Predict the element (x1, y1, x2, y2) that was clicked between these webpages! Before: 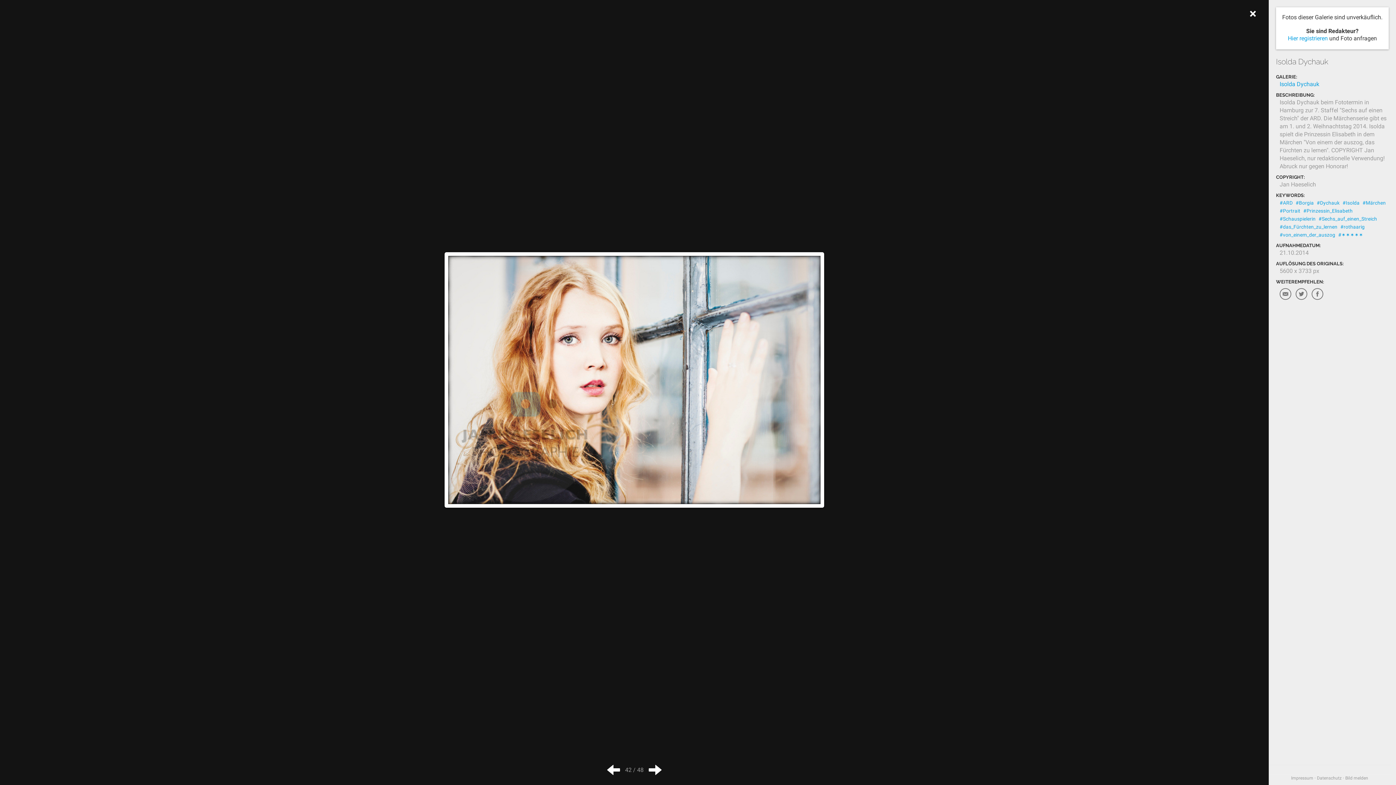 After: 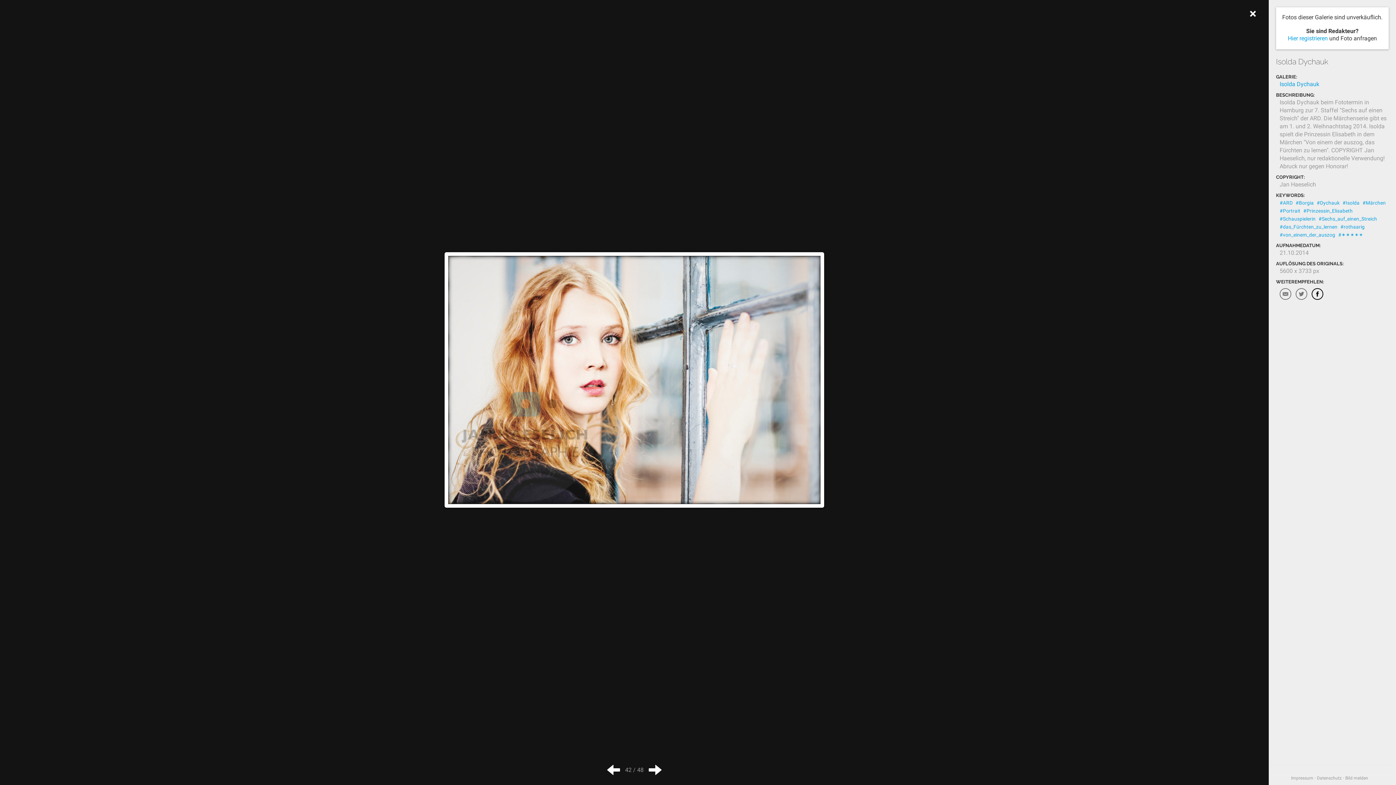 Action: bbox: (1312, 288, 1323, 300)